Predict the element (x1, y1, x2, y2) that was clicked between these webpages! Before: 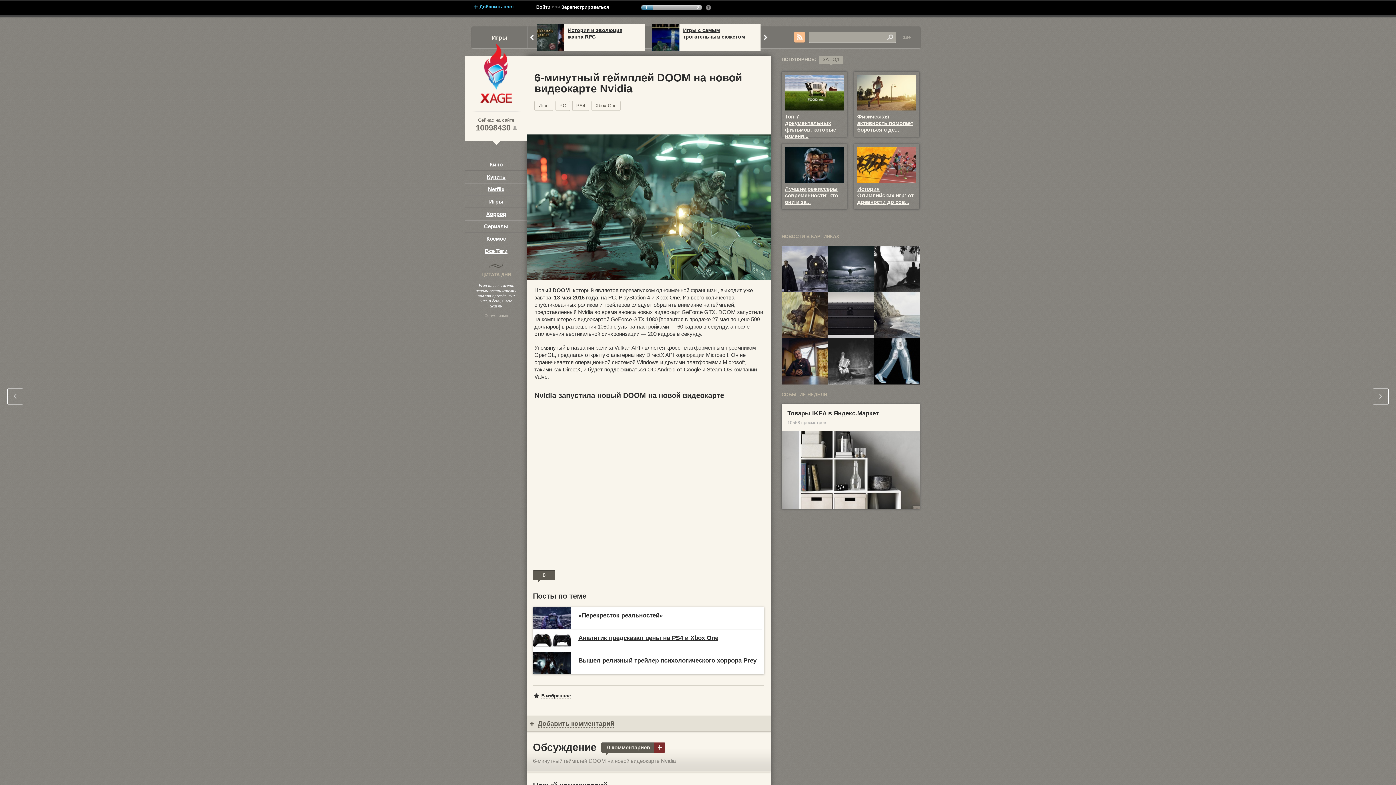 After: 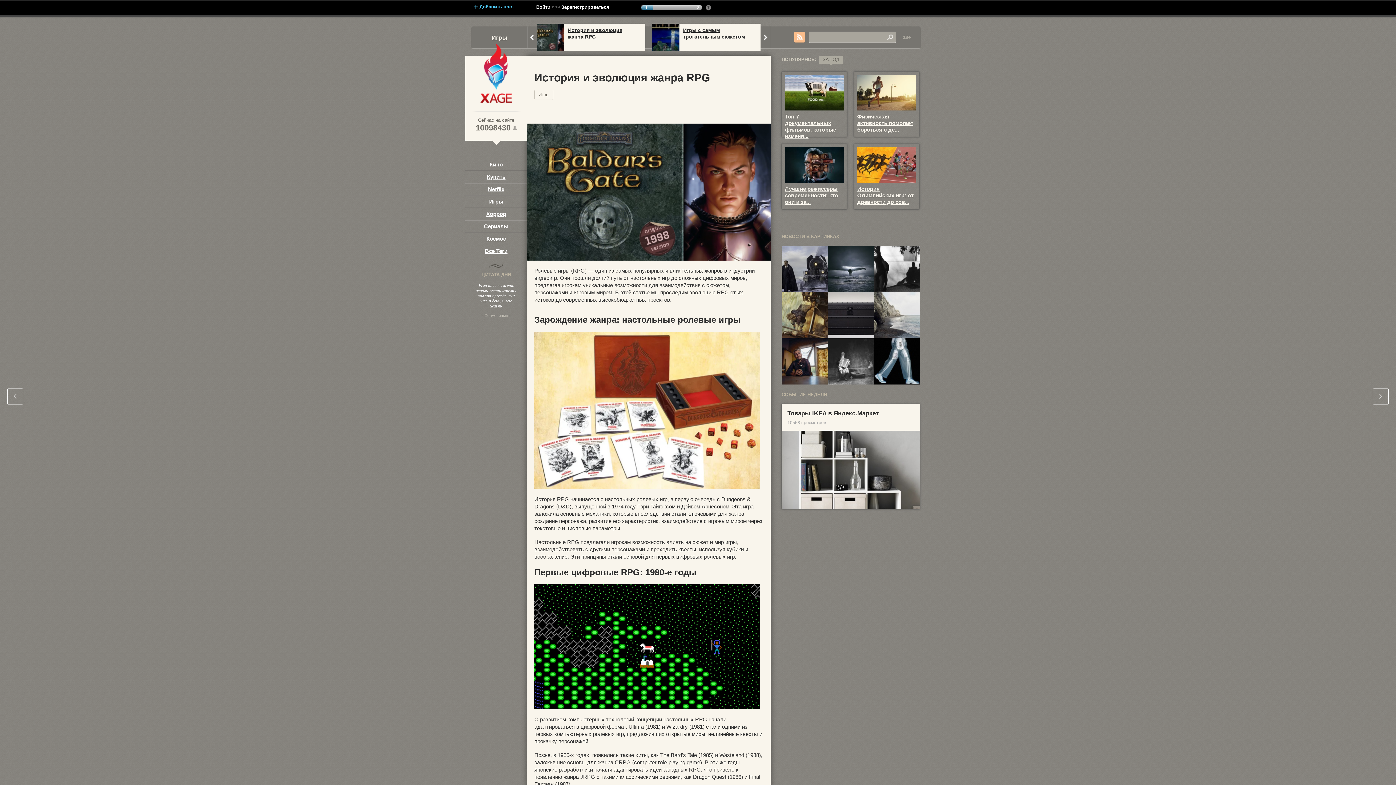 Action: label: История и эволюция жанра RPG bbox: (568, 26, 633, 40)